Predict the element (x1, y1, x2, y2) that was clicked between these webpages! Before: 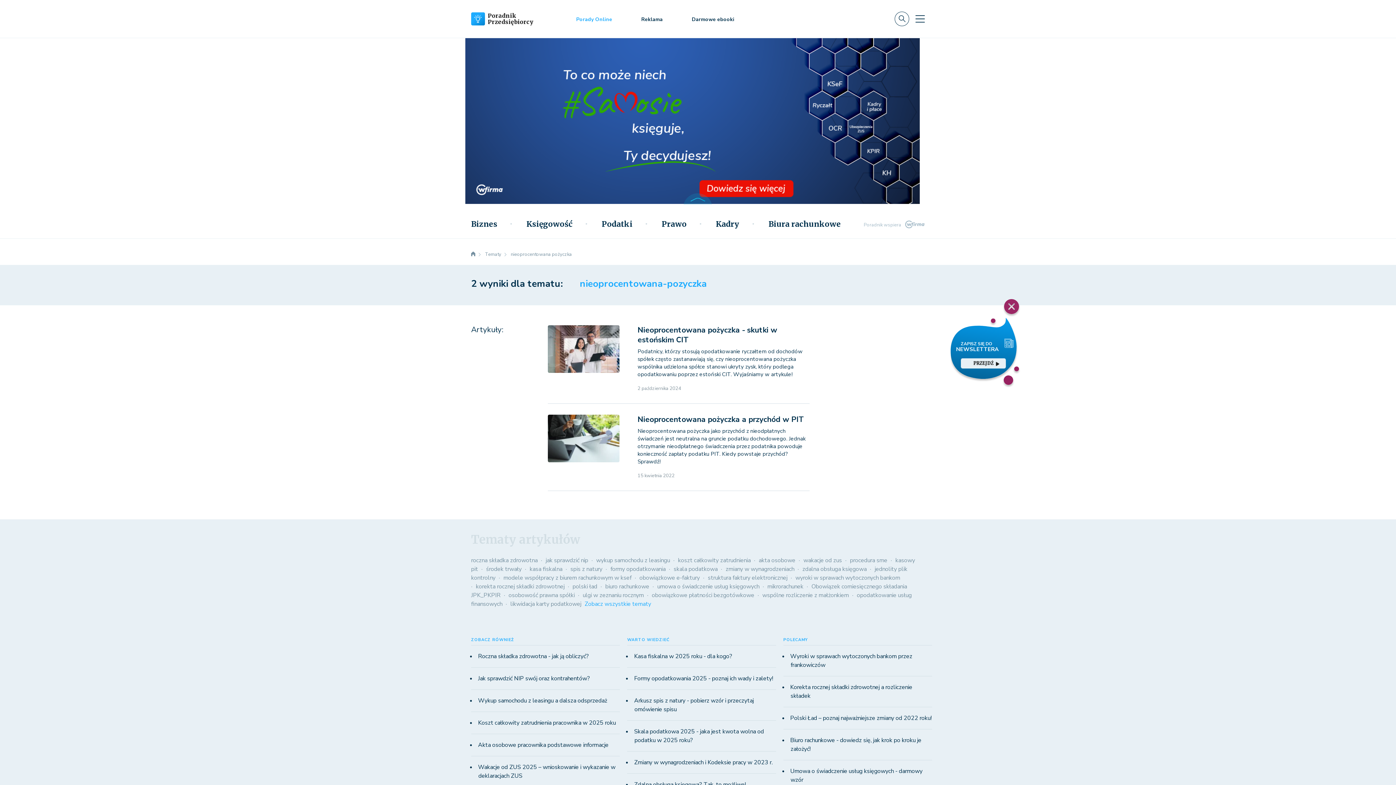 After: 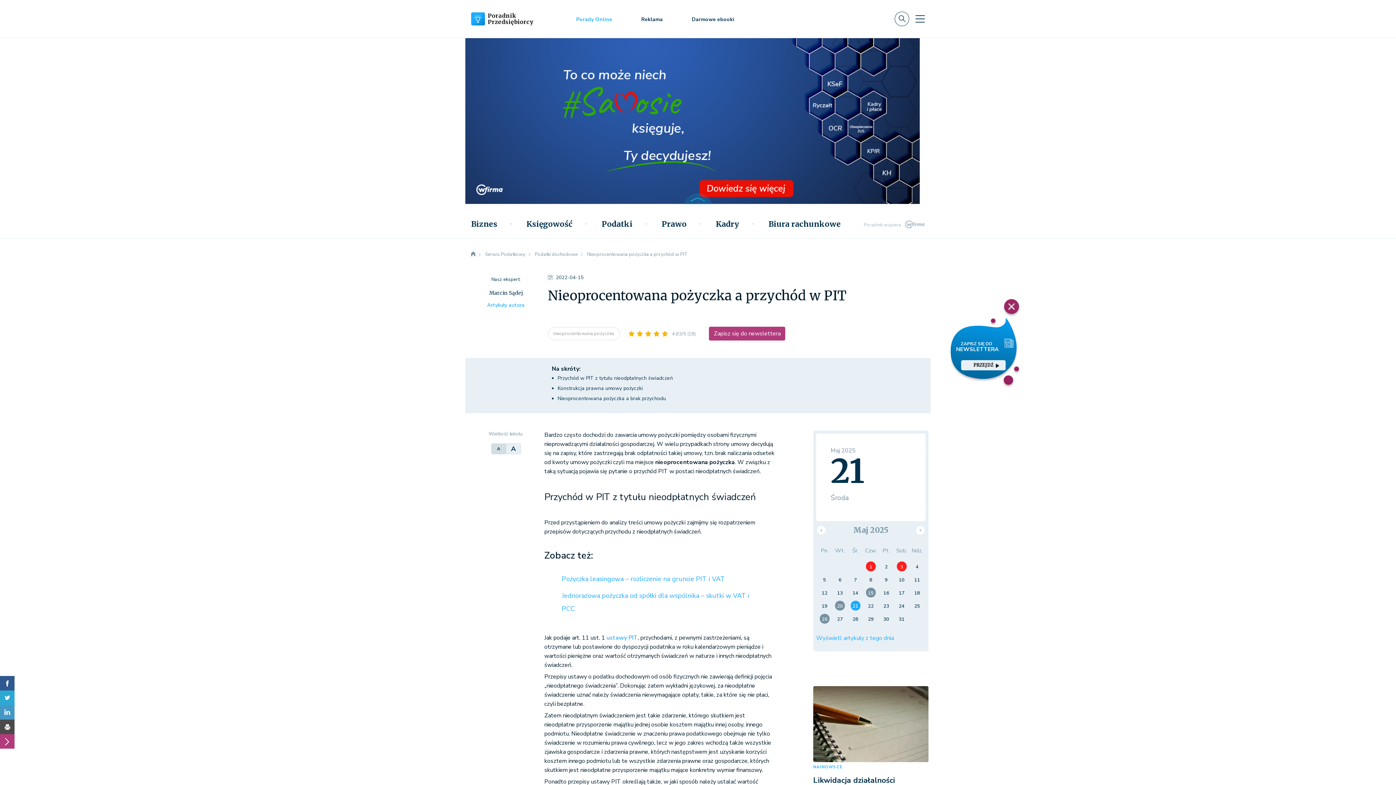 Action: bbox: (548, 434, 619, 442)